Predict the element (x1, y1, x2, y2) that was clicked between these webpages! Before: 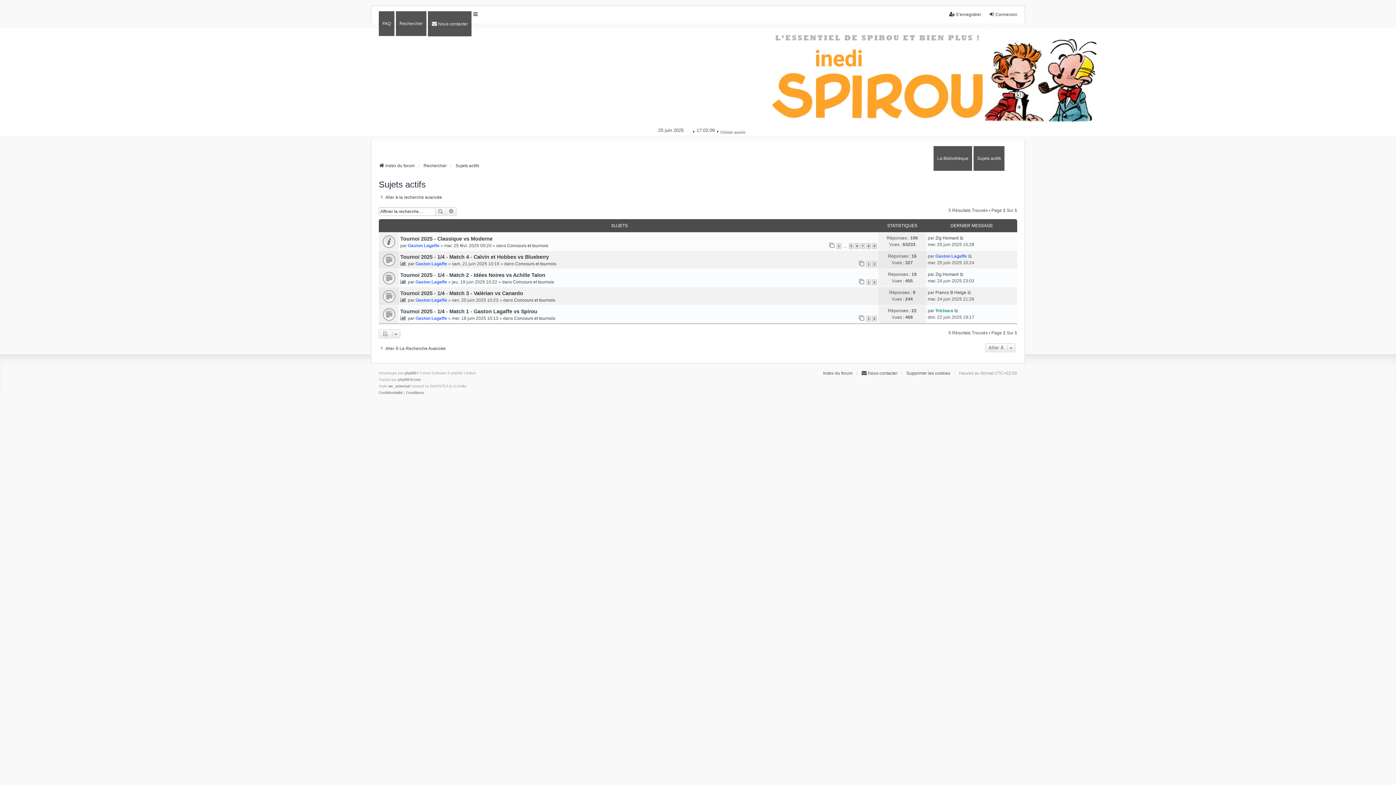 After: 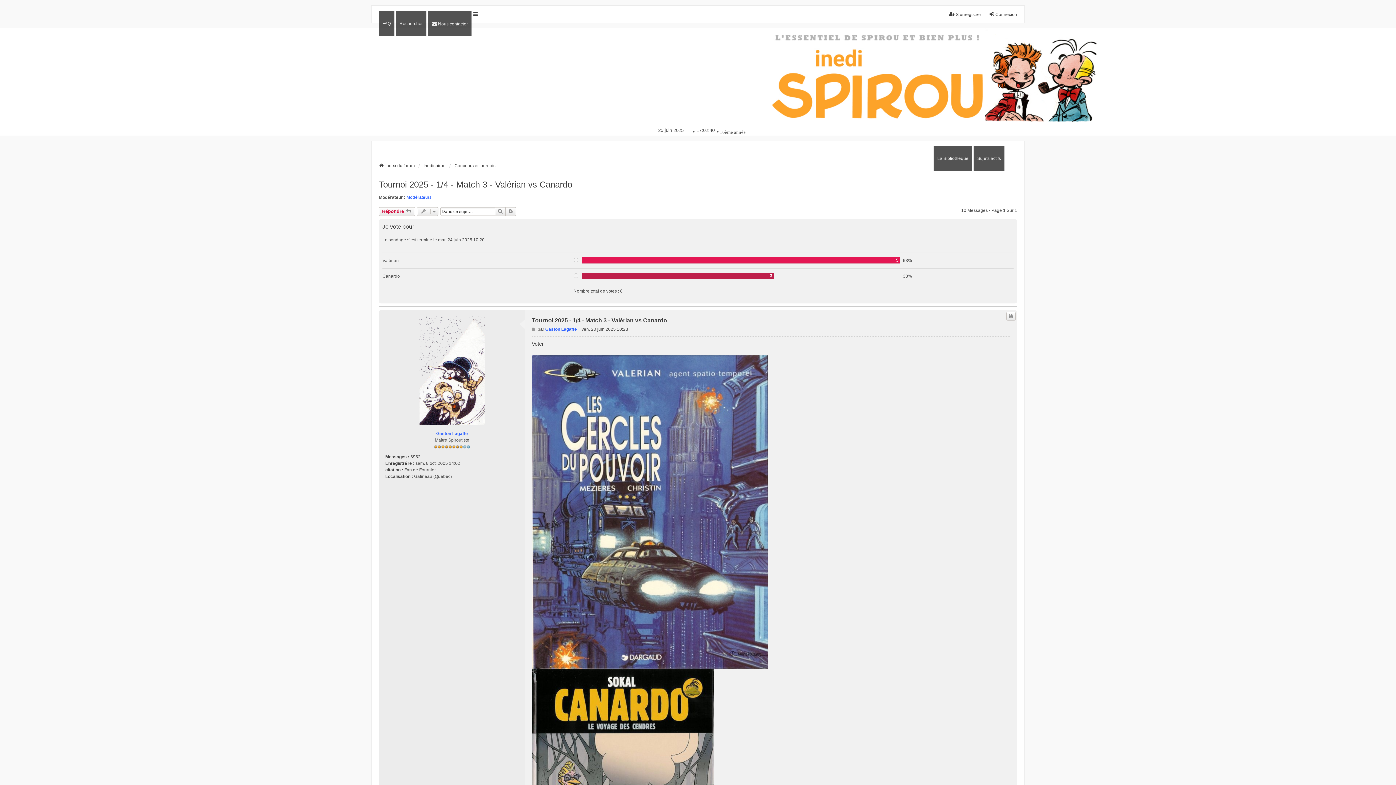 Action: bbox: (400, 290, 523, 296) label: Tournoi 2025 - 1/4 - Match 3 - Valérian vs Canardo